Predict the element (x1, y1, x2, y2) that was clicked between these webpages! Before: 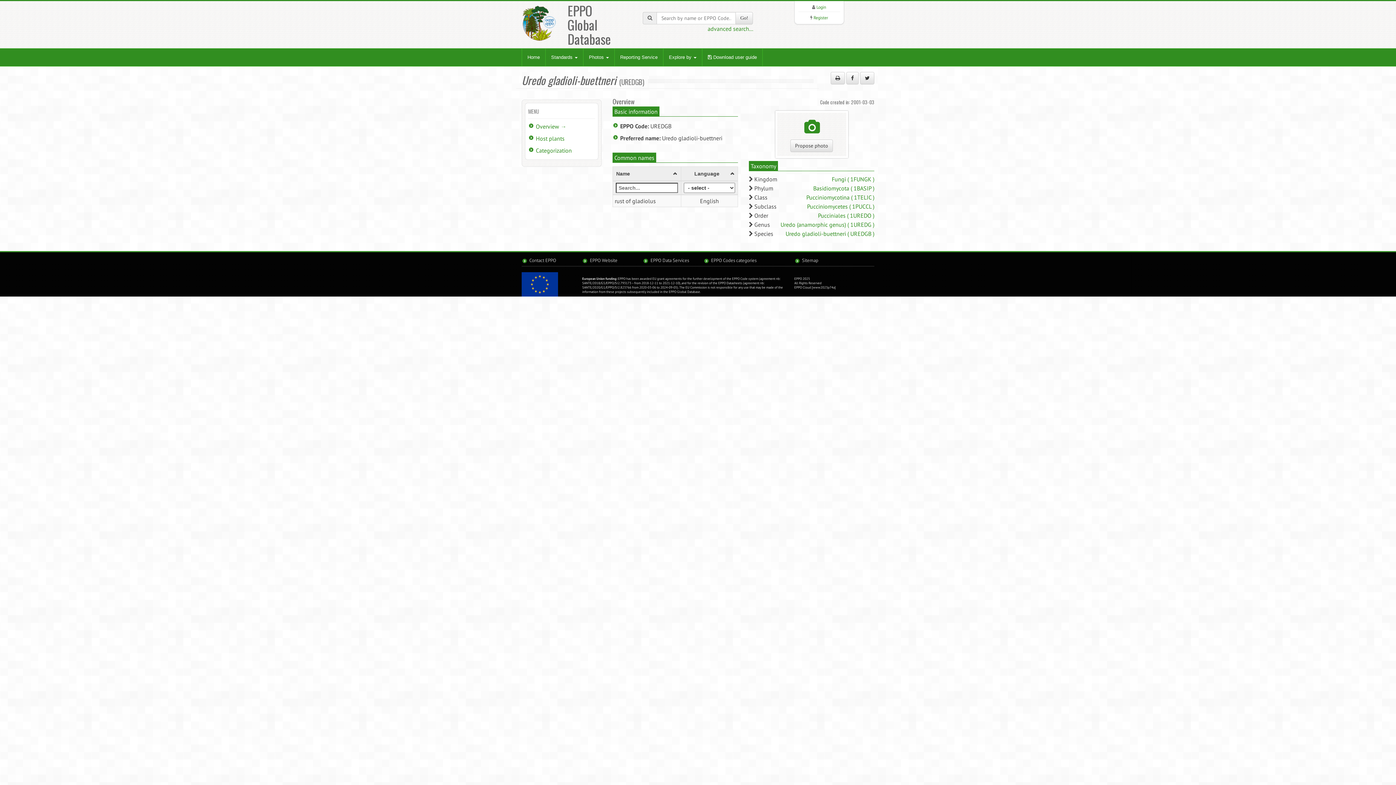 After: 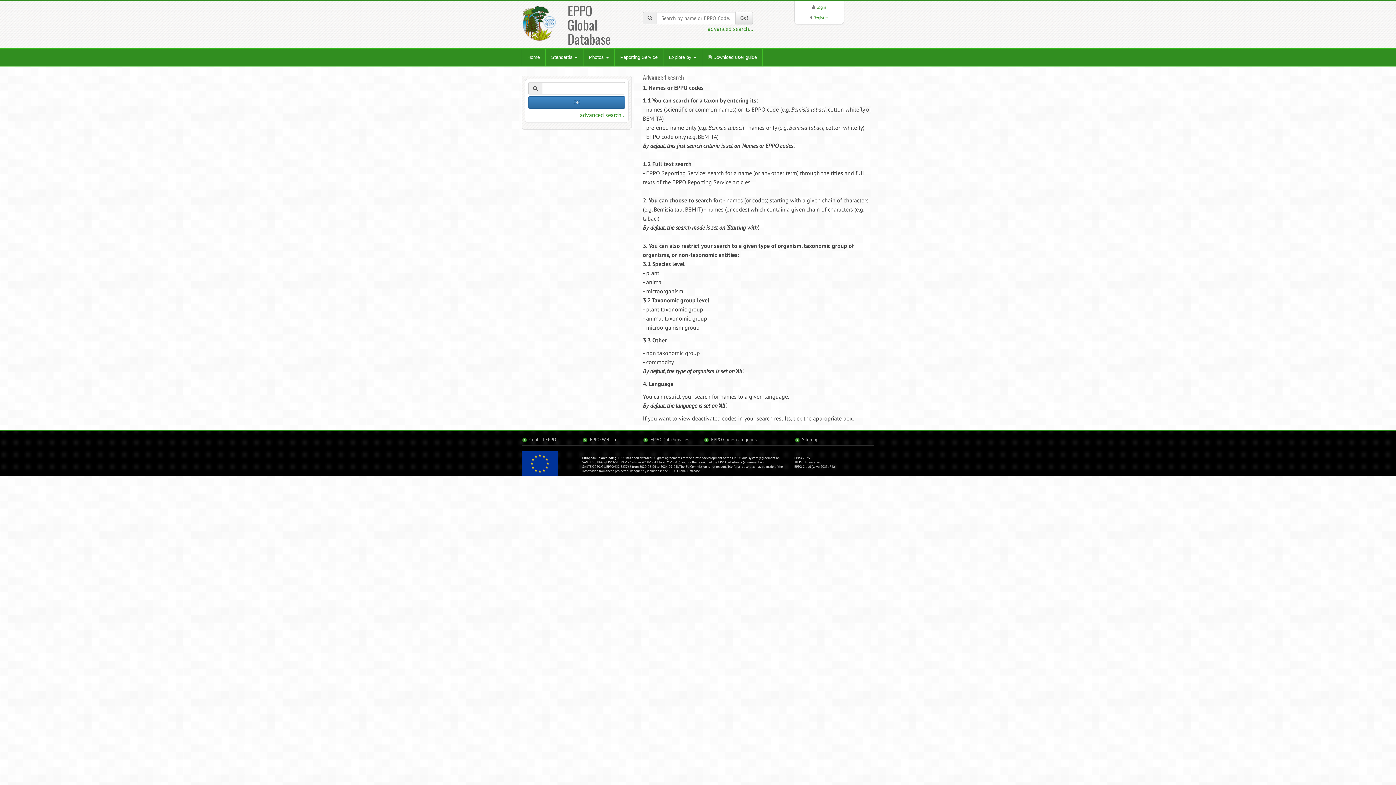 Action: label: Go! bbox: (735, 12, 753, 24)